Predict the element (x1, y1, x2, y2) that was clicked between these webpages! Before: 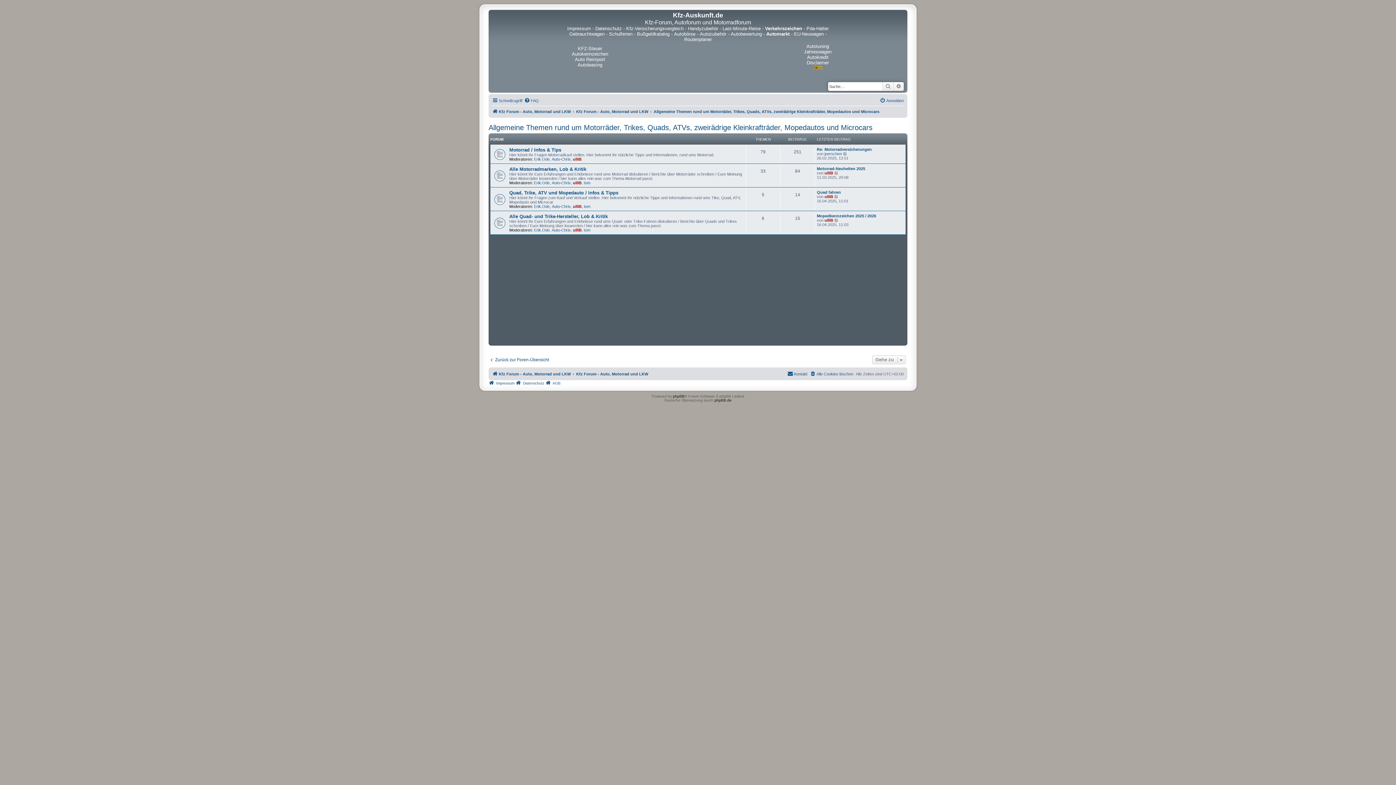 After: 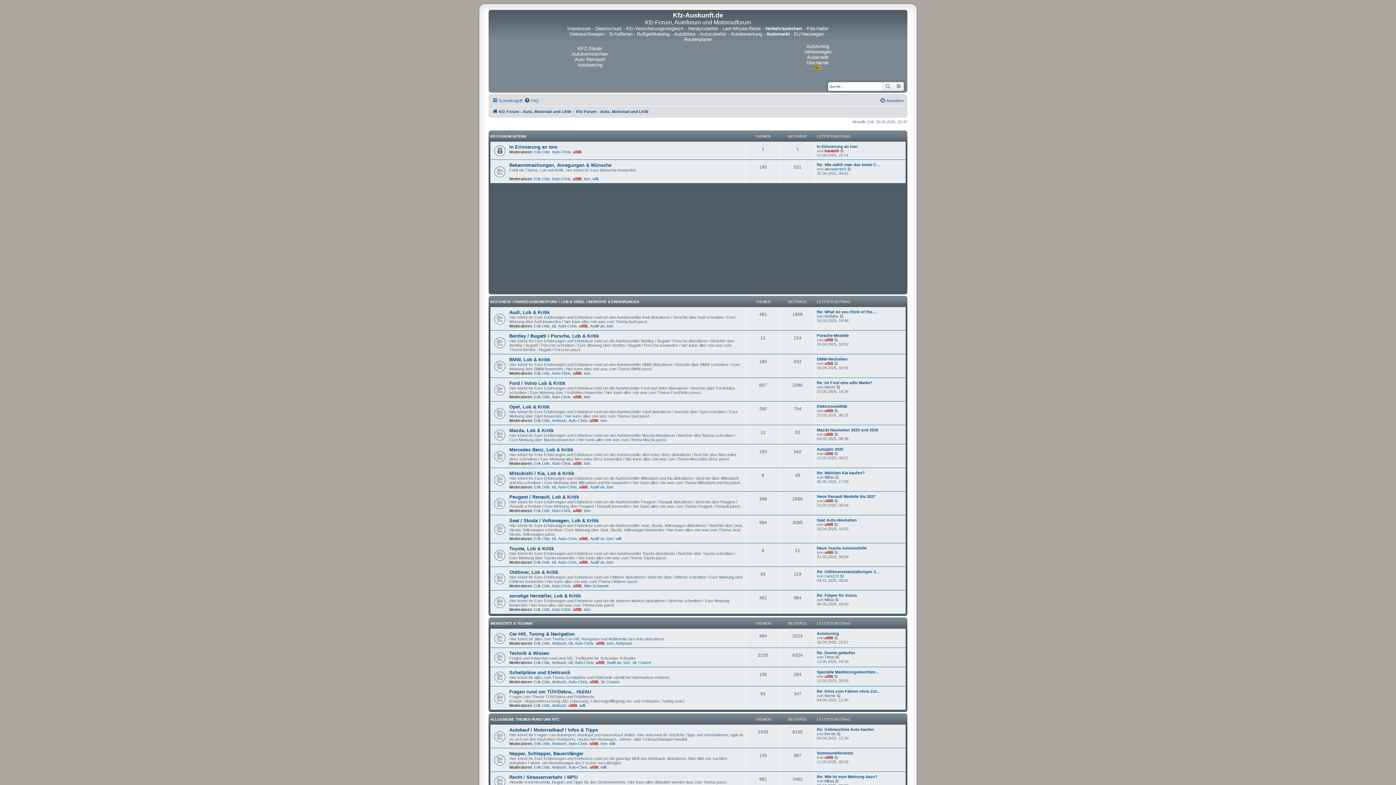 Action: label: Kfz Forum - Auto, Motorrad und LKW bbox: (492, 107, 570, 116)